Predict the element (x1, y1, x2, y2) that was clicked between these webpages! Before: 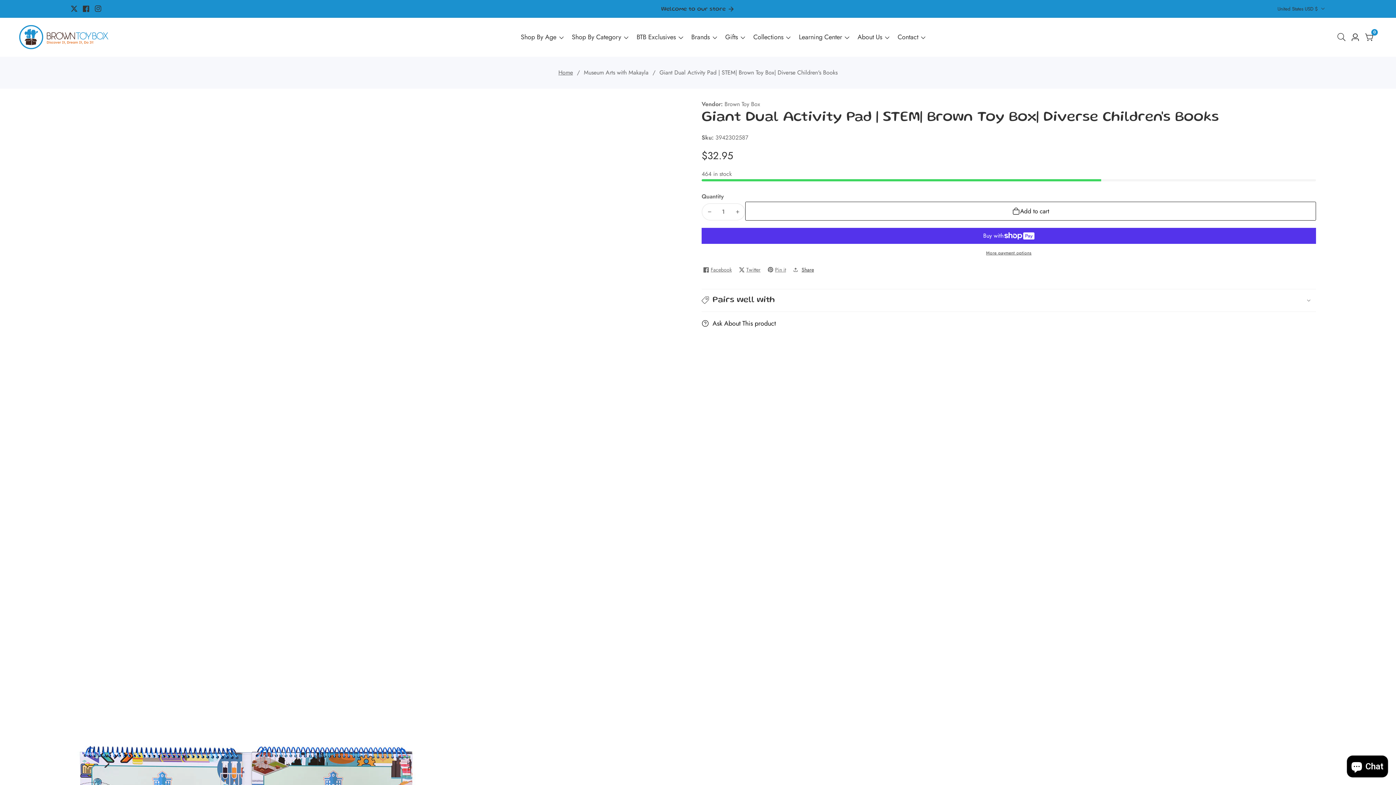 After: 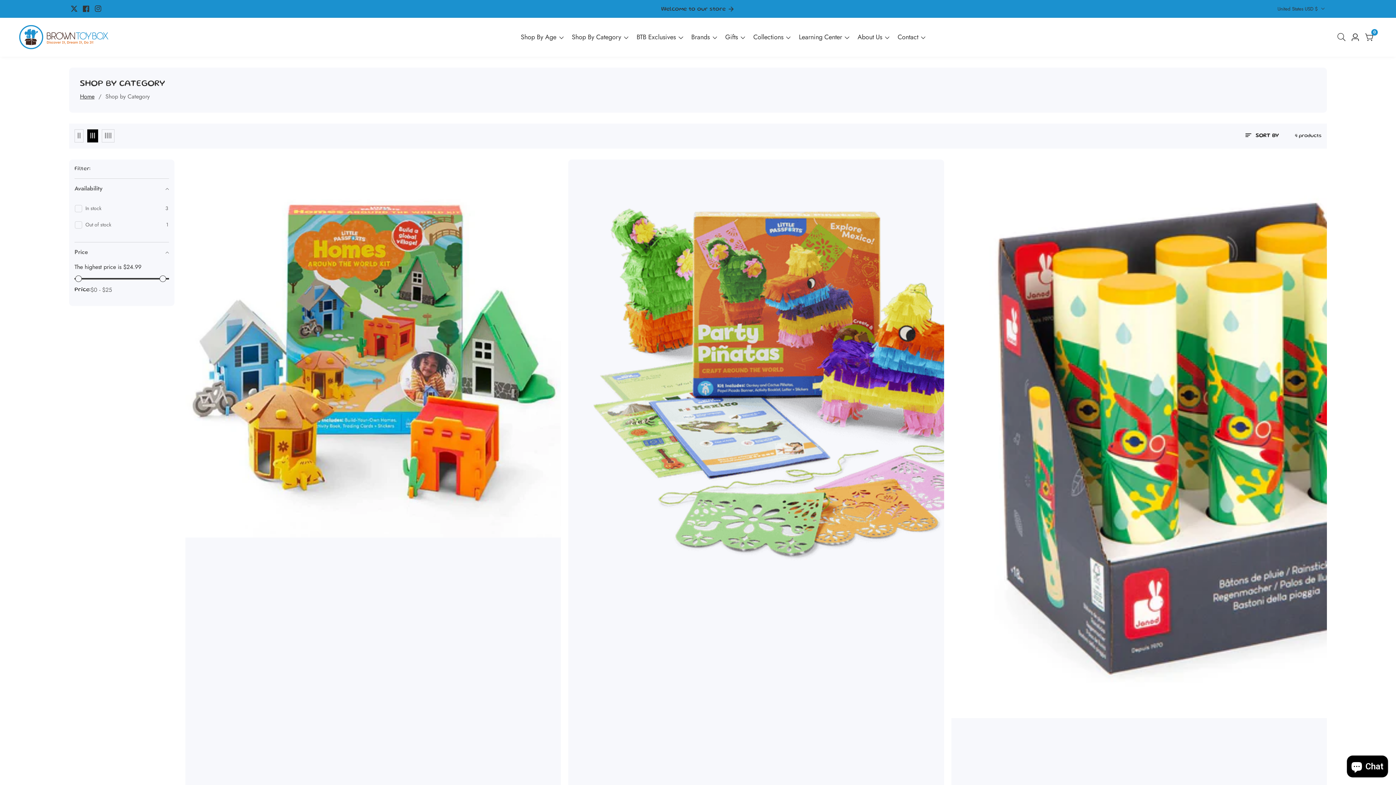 Action: label: Shop By Category  bbox: (571, 20, 628, 54)